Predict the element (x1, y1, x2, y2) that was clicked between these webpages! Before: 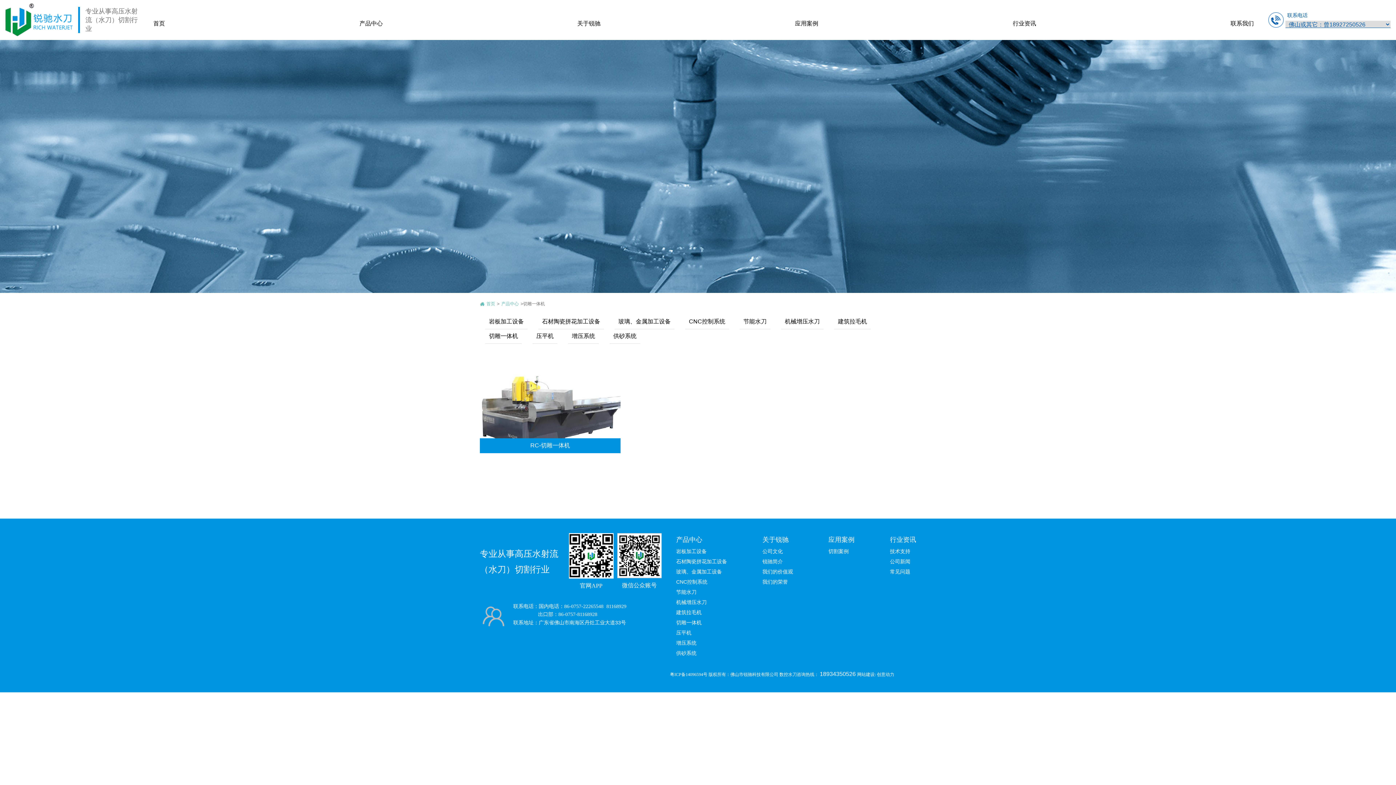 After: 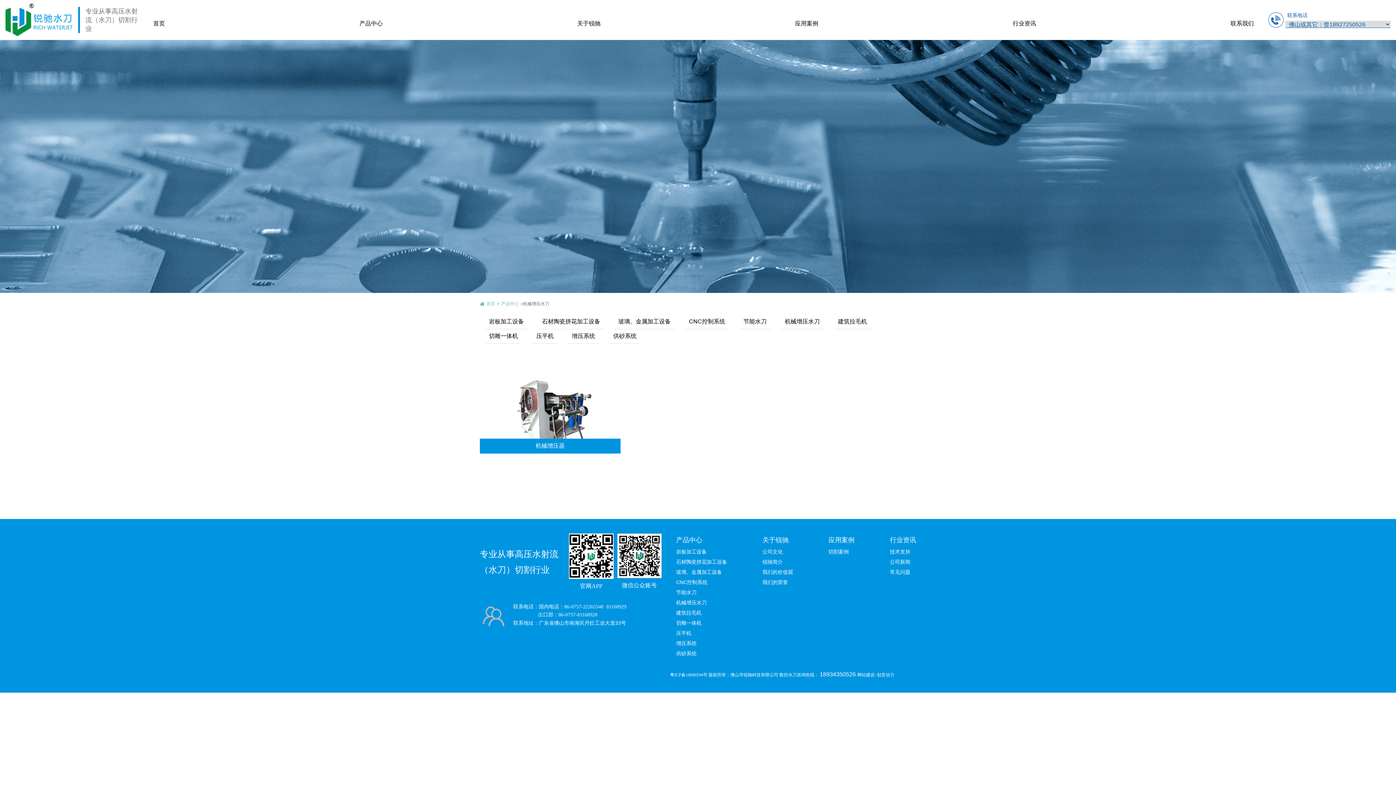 Action: bbox: (676, 599, 706, 605) label: 机械增压水刀